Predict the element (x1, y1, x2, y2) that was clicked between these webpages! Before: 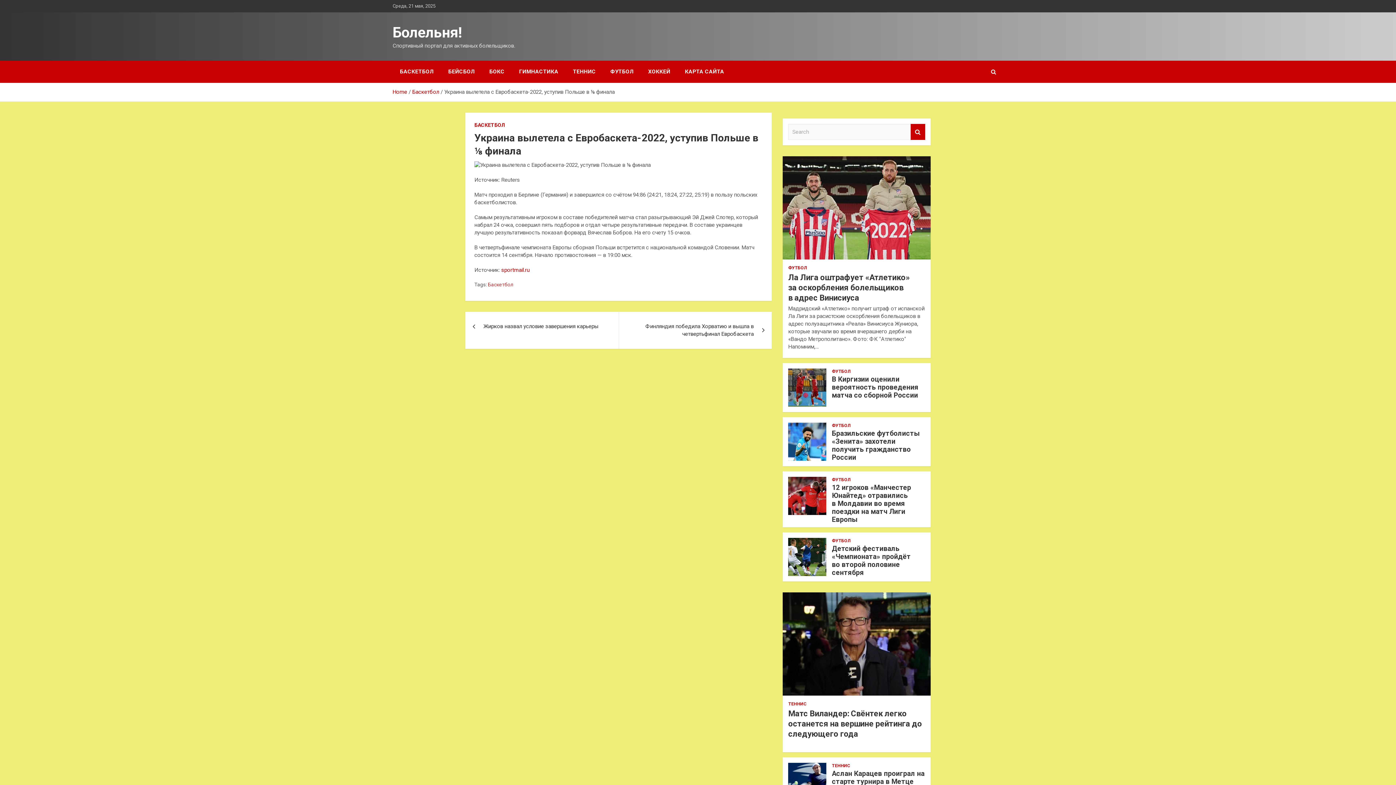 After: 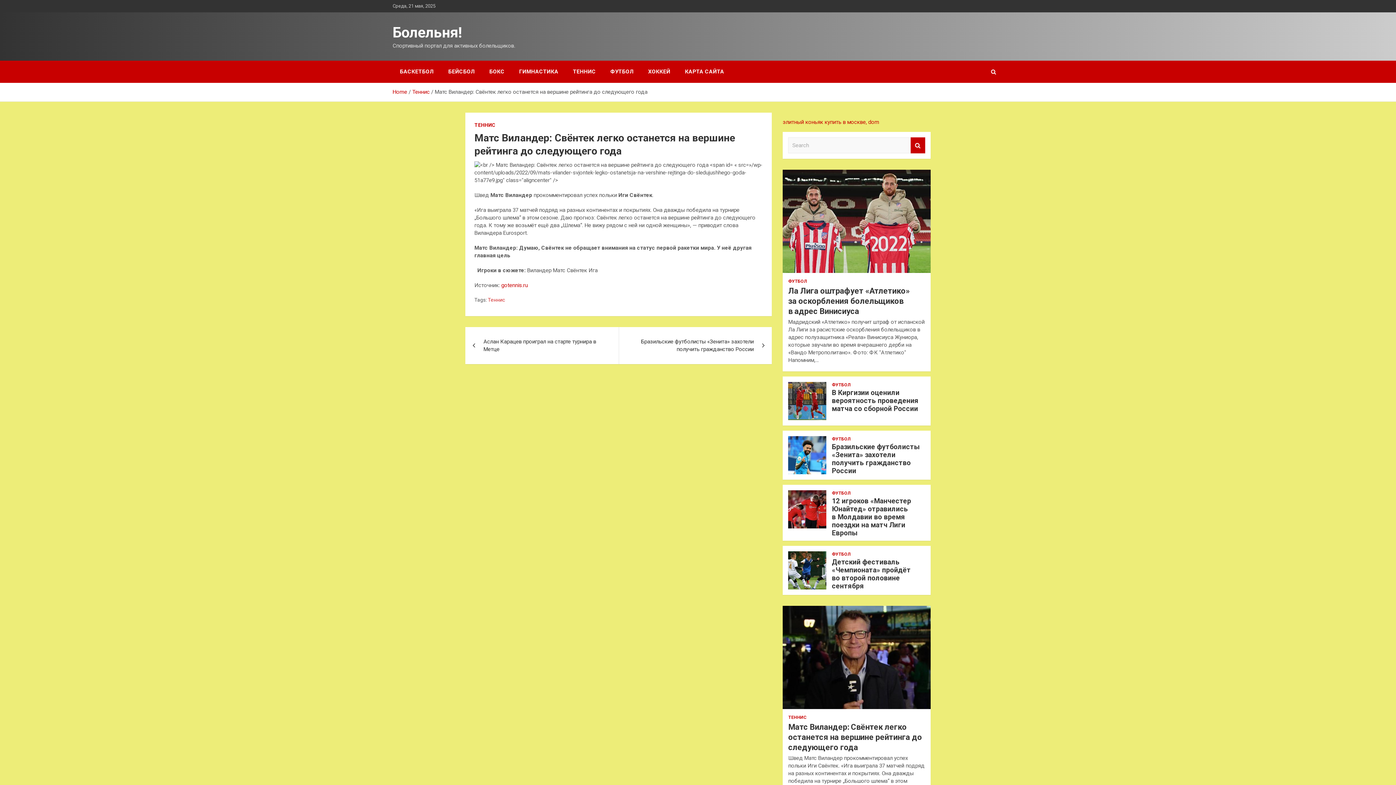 Action: bbox: (782, 592, 931, 696)